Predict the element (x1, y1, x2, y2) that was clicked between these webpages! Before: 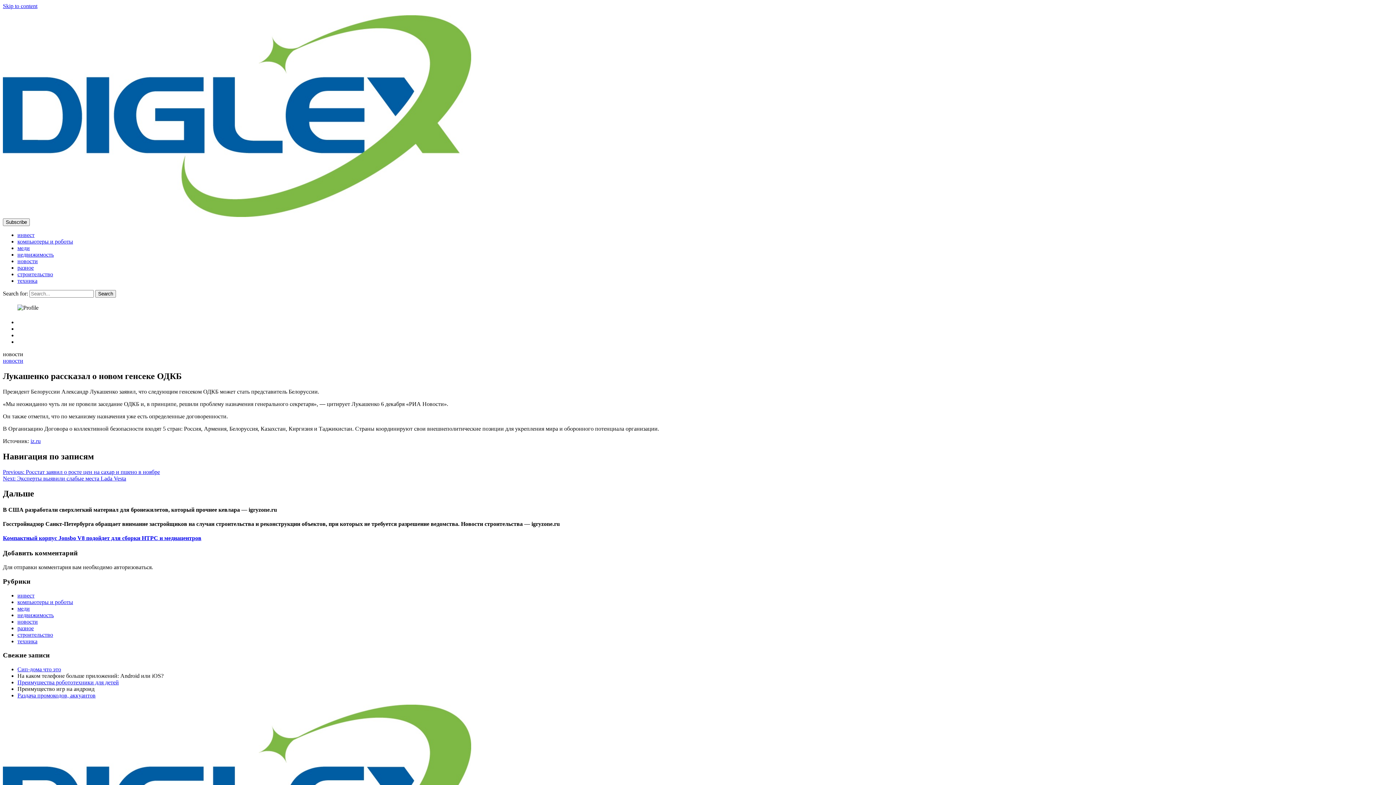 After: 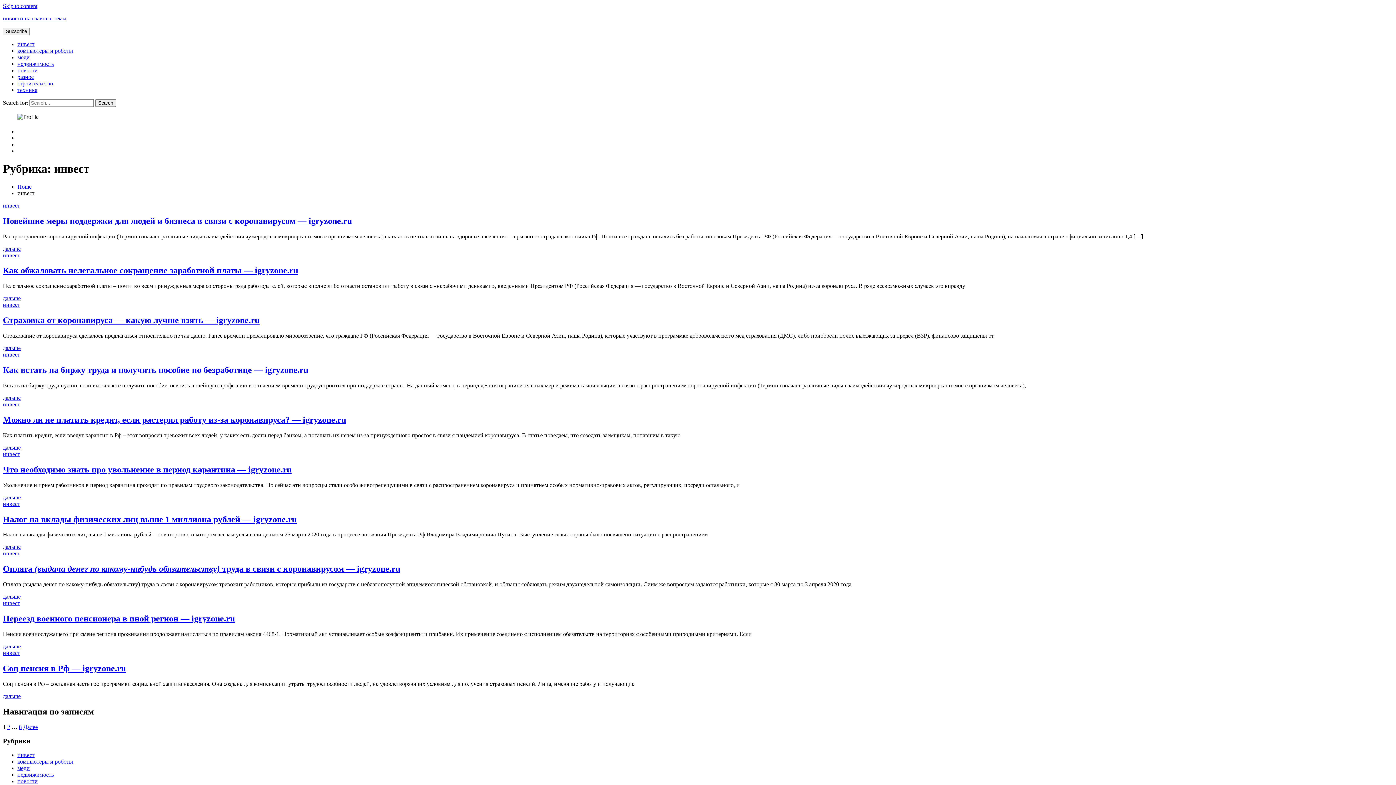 Action: bbox: (17, 232, 34, 238) label: инвест